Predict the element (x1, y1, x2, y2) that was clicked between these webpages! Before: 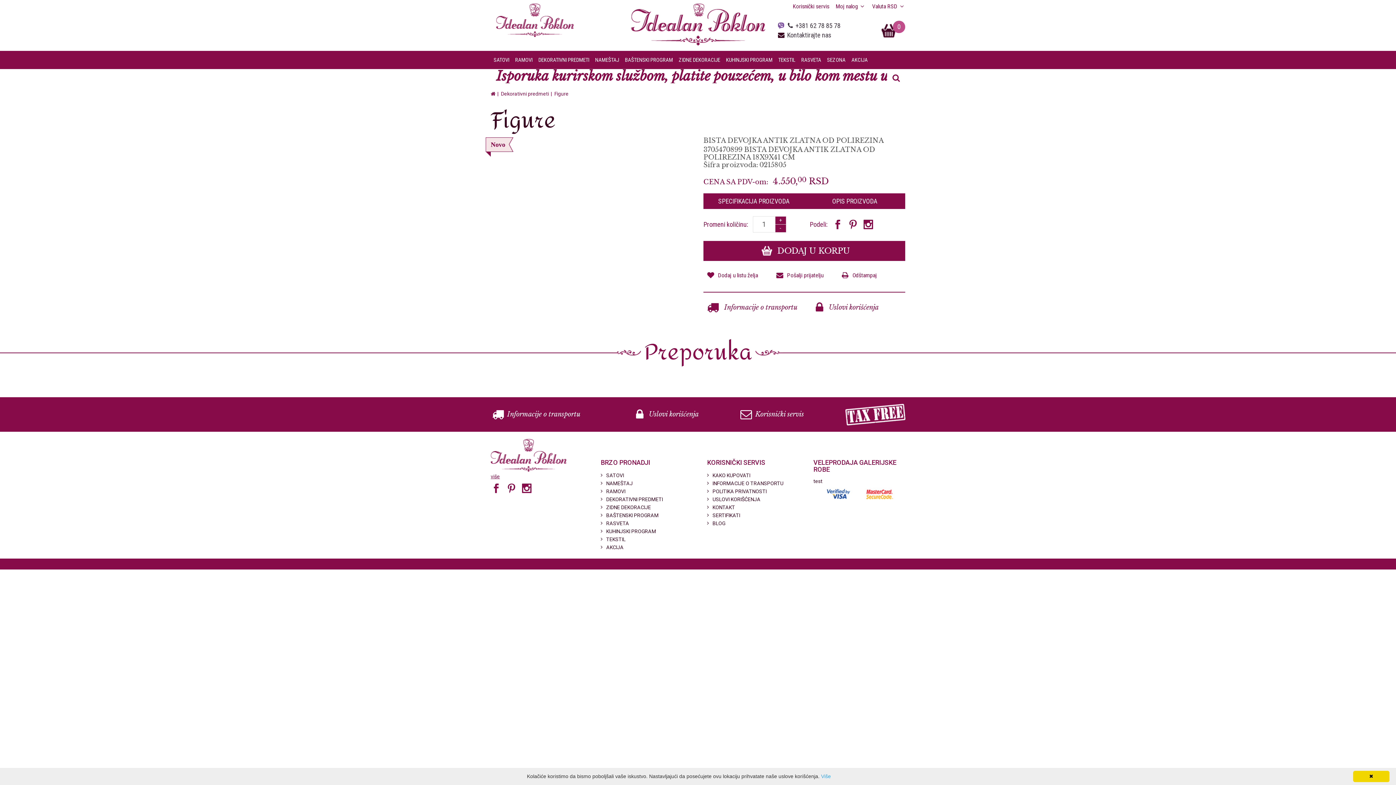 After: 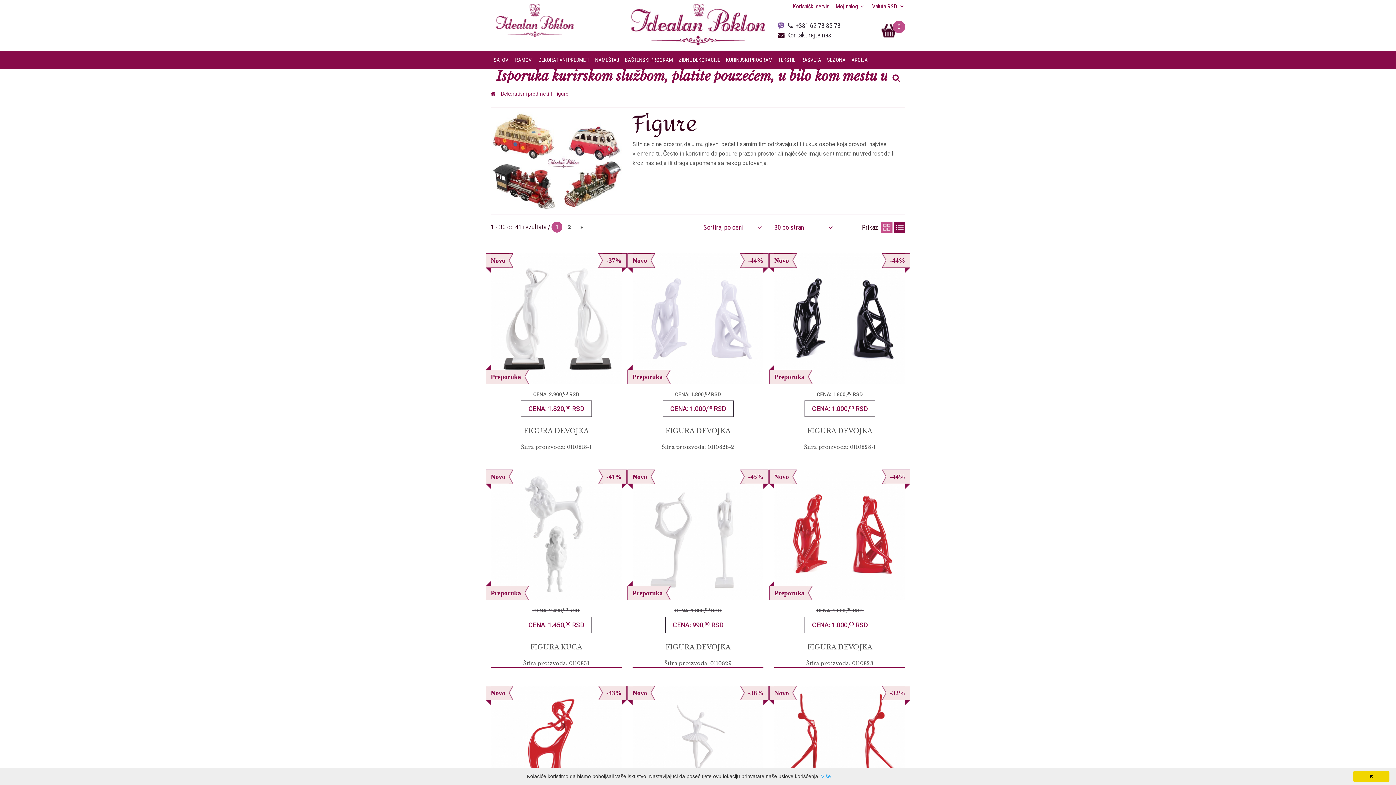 Action: bbox: (554, 90, 568, 96) label: Figure